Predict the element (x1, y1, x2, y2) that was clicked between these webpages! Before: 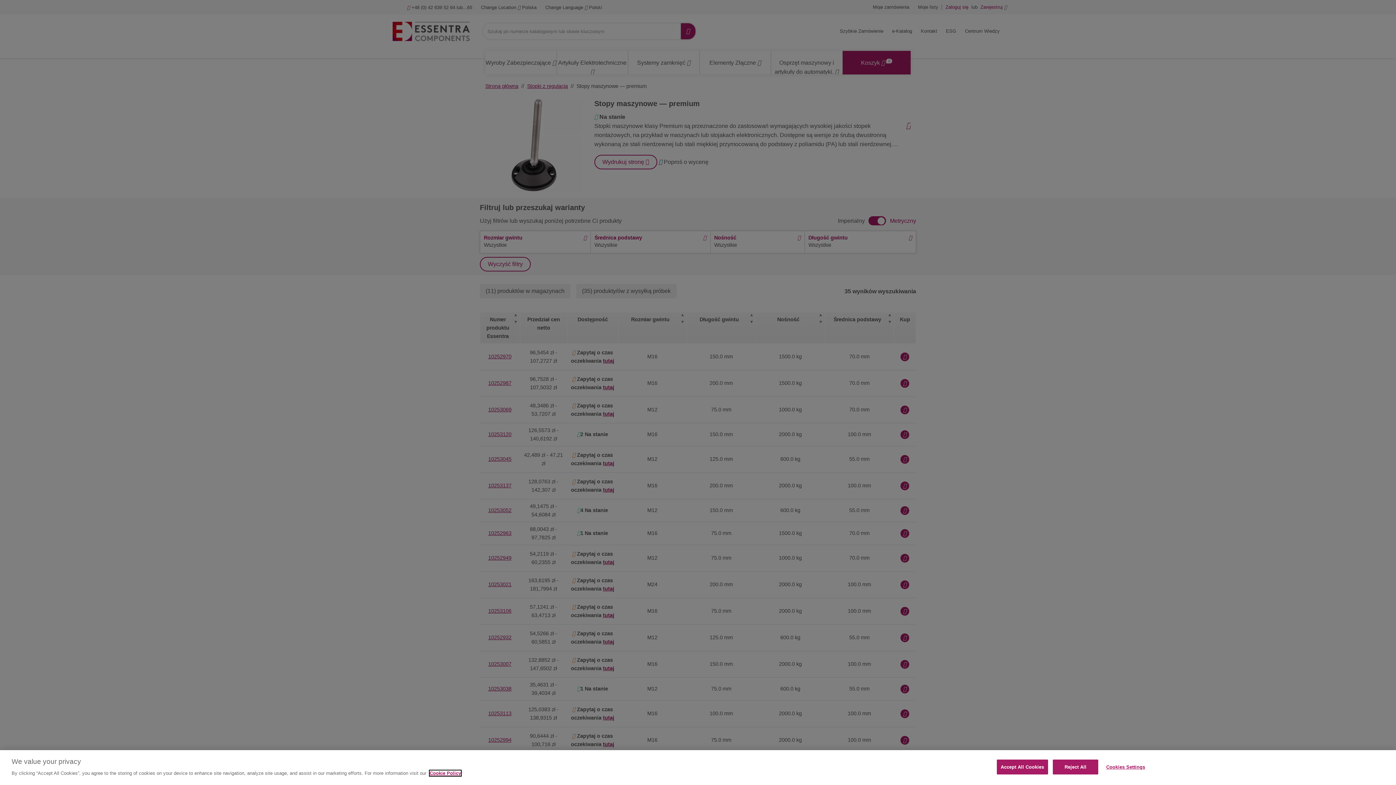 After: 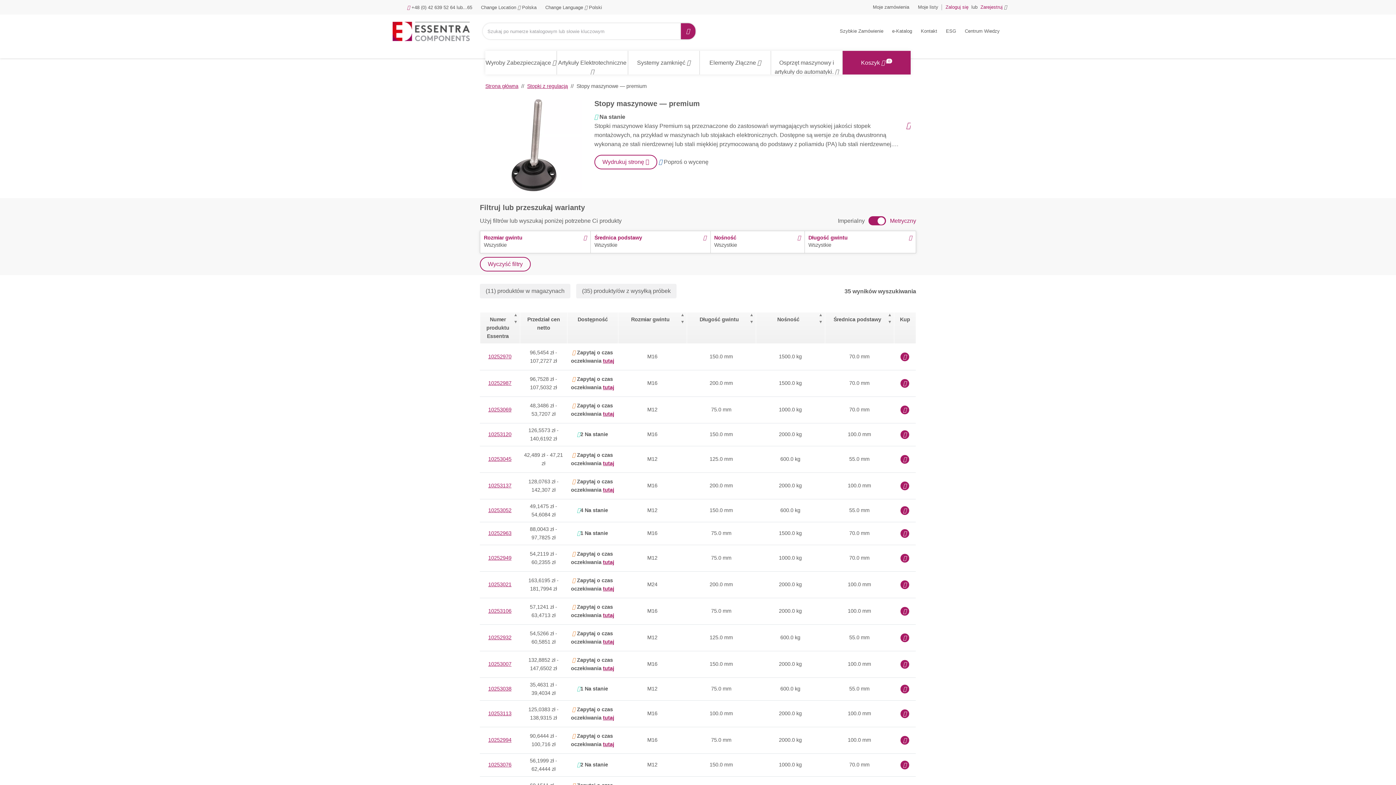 Action: label: Accept All Cookies bbox: (996, 760, 1048, 774)